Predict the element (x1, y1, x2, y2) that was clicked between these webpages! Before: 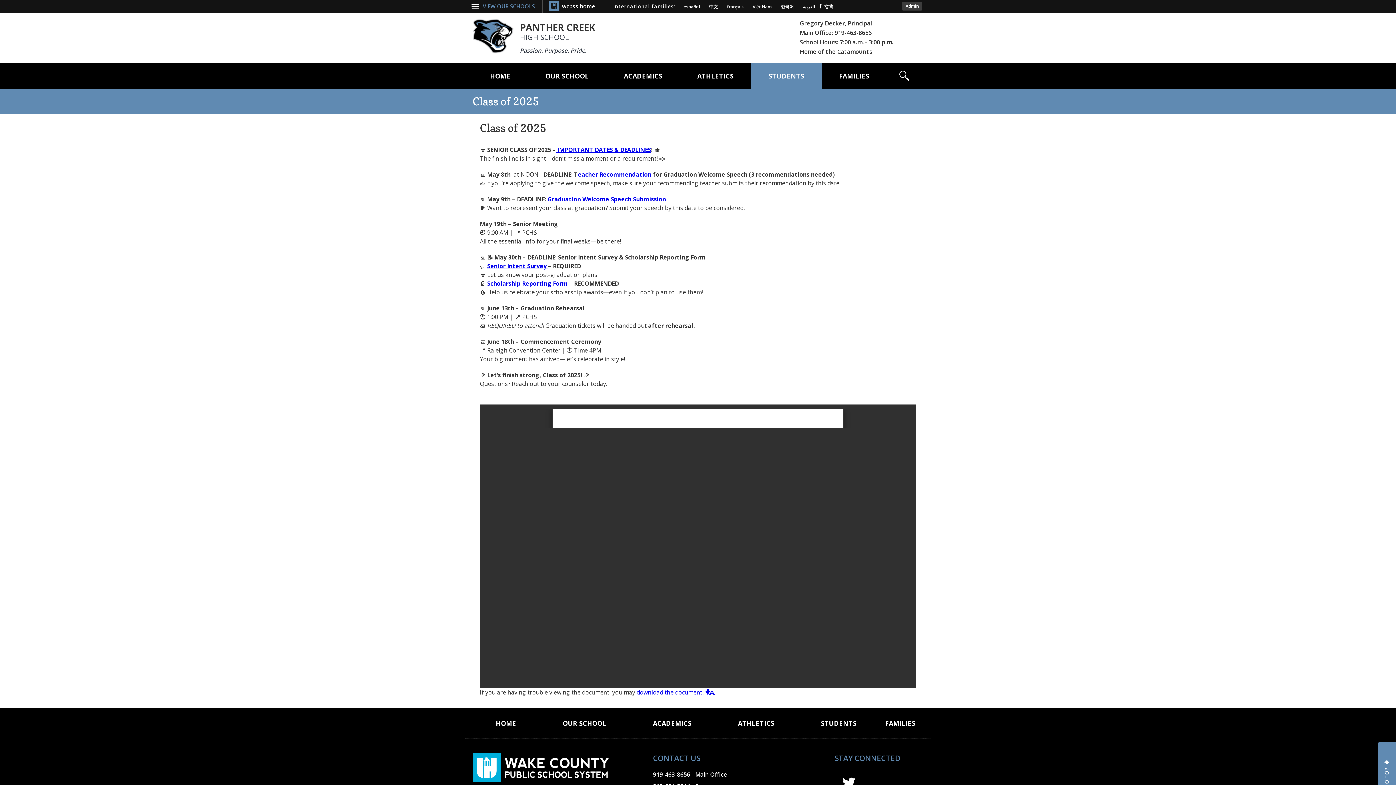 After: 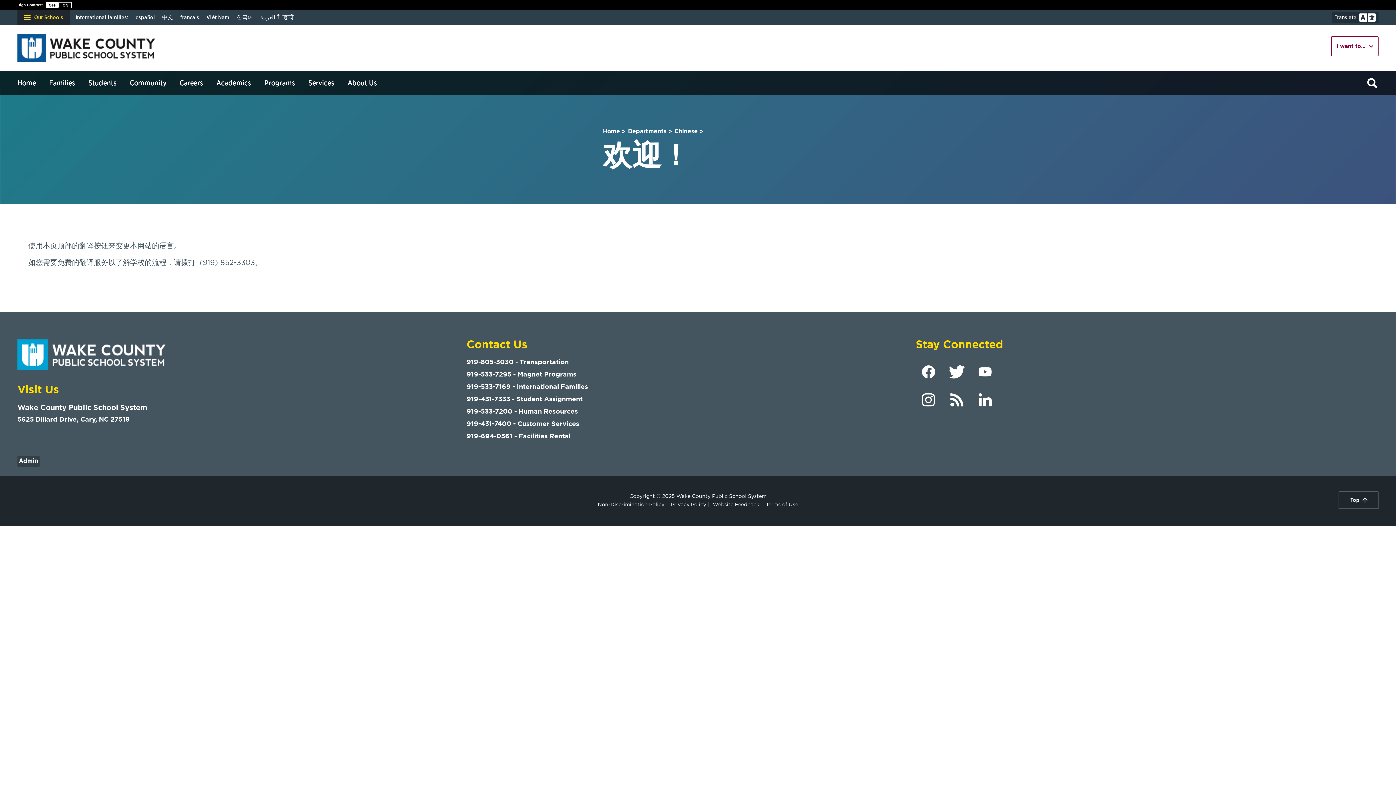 Action: bbox: (709, 4, 718, 9) label: Navigate to Chinese translated page